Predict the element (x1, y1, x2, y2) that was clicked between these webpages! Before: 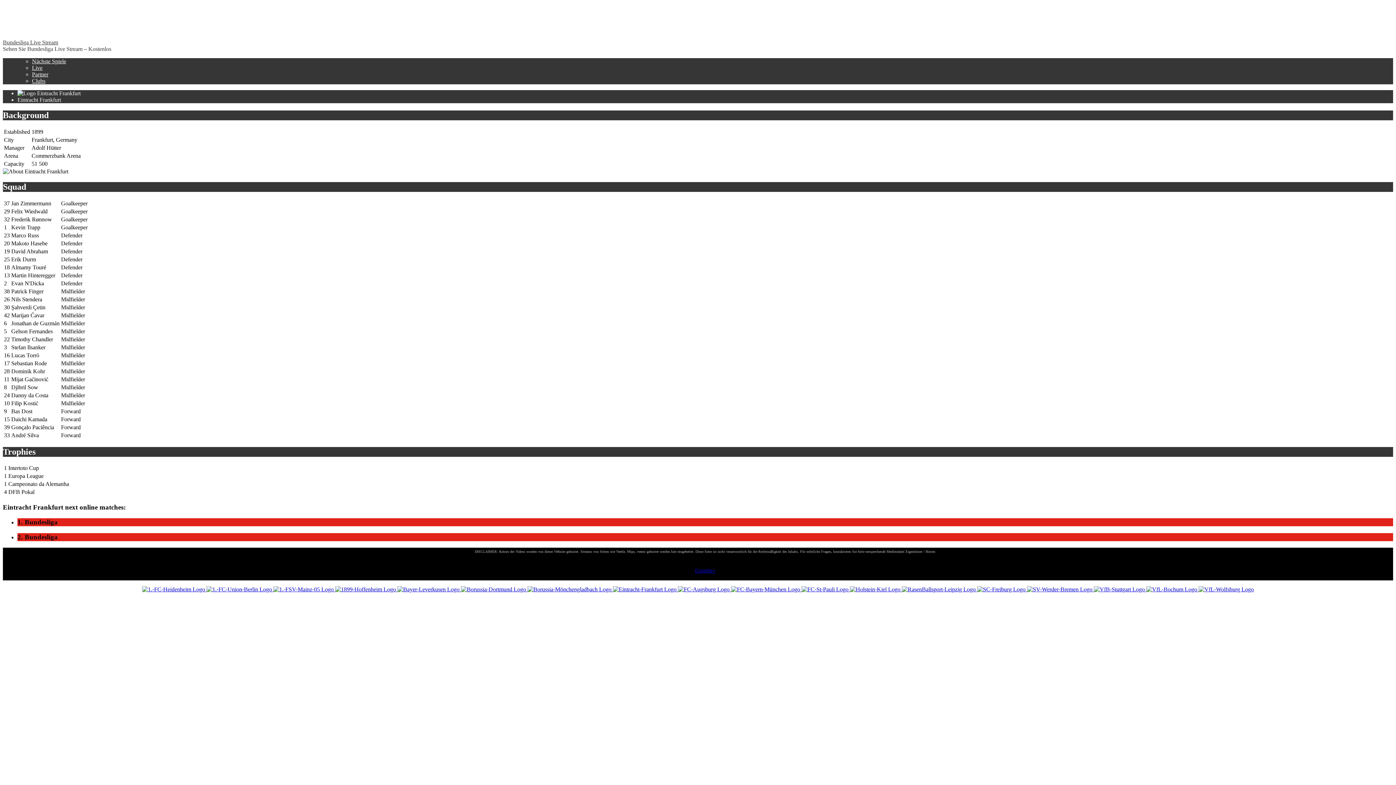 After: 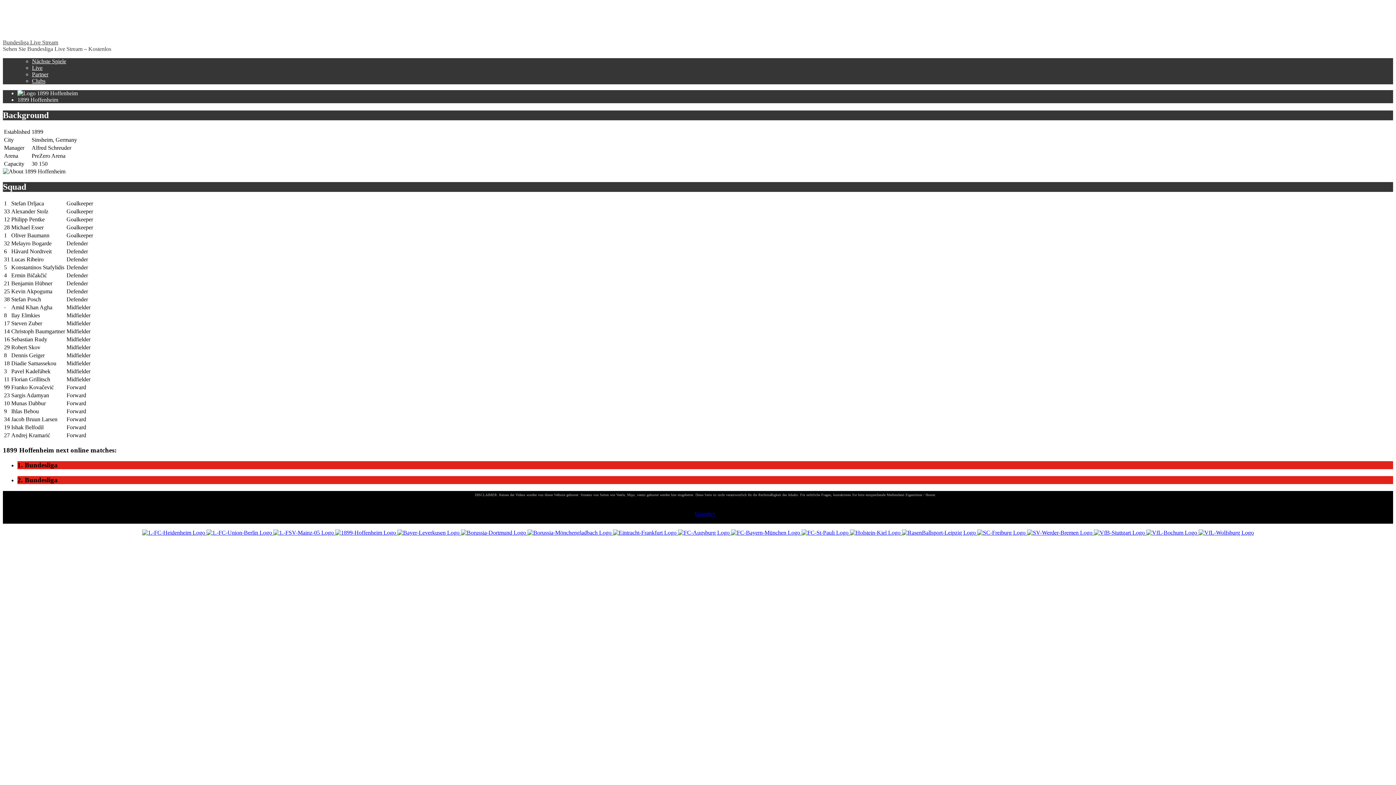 Action: label:   bbox: (335, 586, 397, 592)